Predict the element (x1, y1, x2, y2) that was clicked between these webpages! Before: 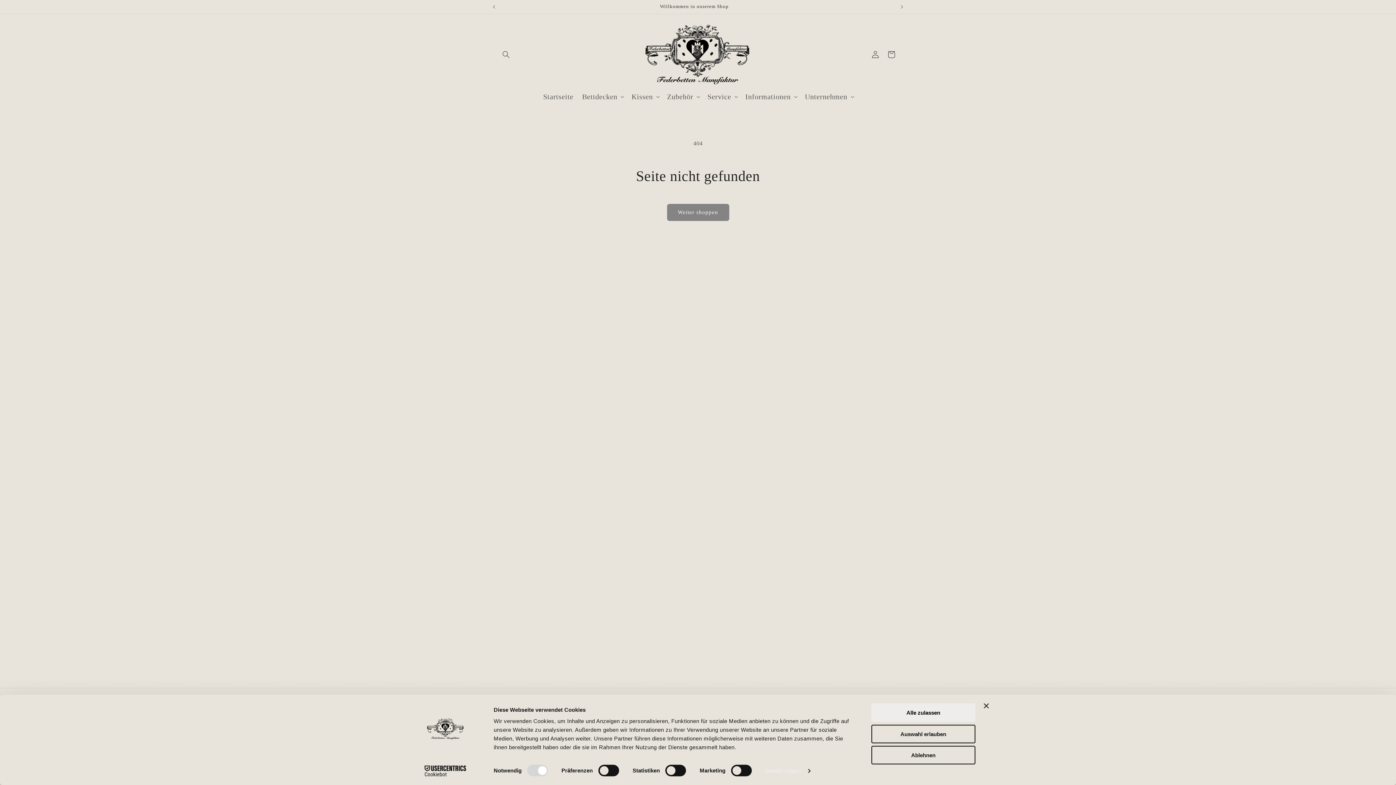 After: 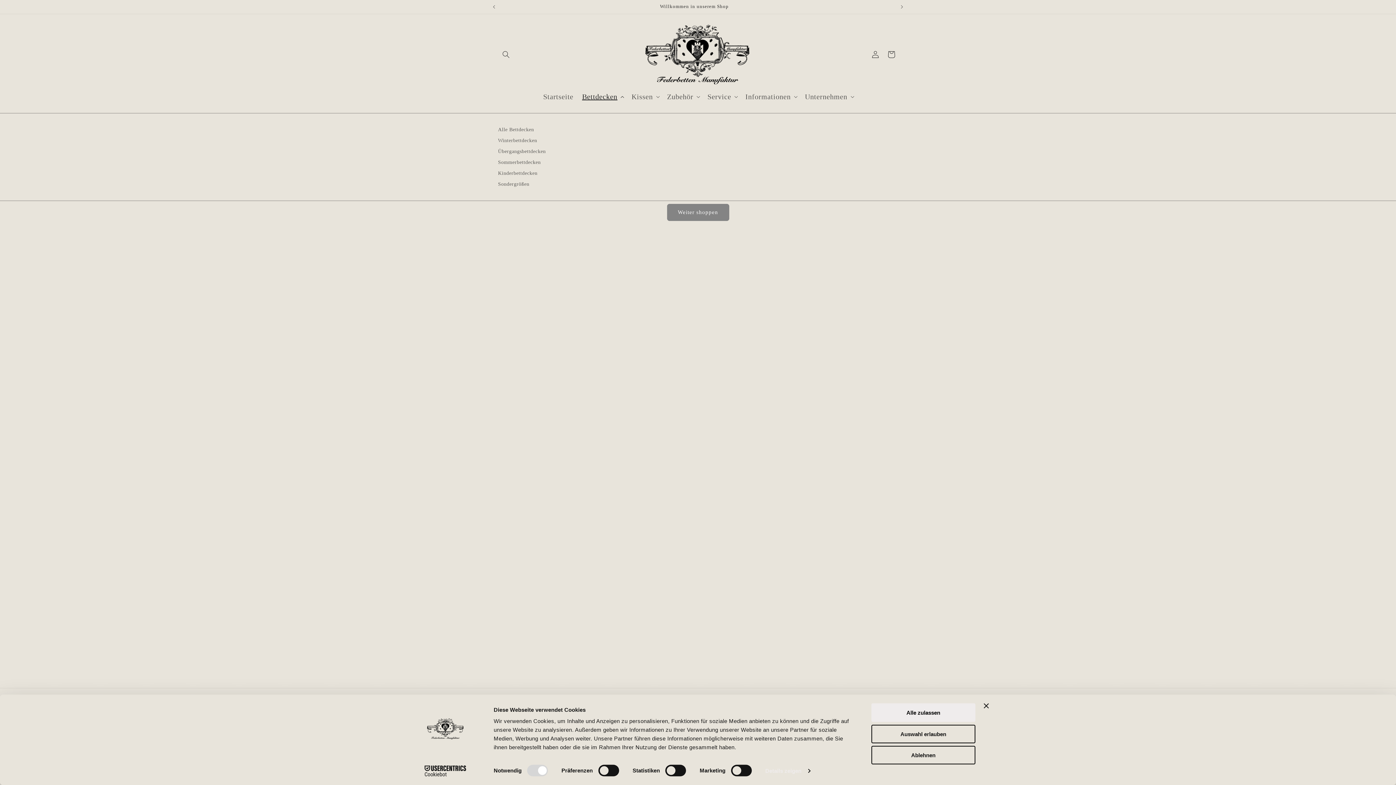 Action: bbox: (577, 87, 627, 105) label: Bettdecken